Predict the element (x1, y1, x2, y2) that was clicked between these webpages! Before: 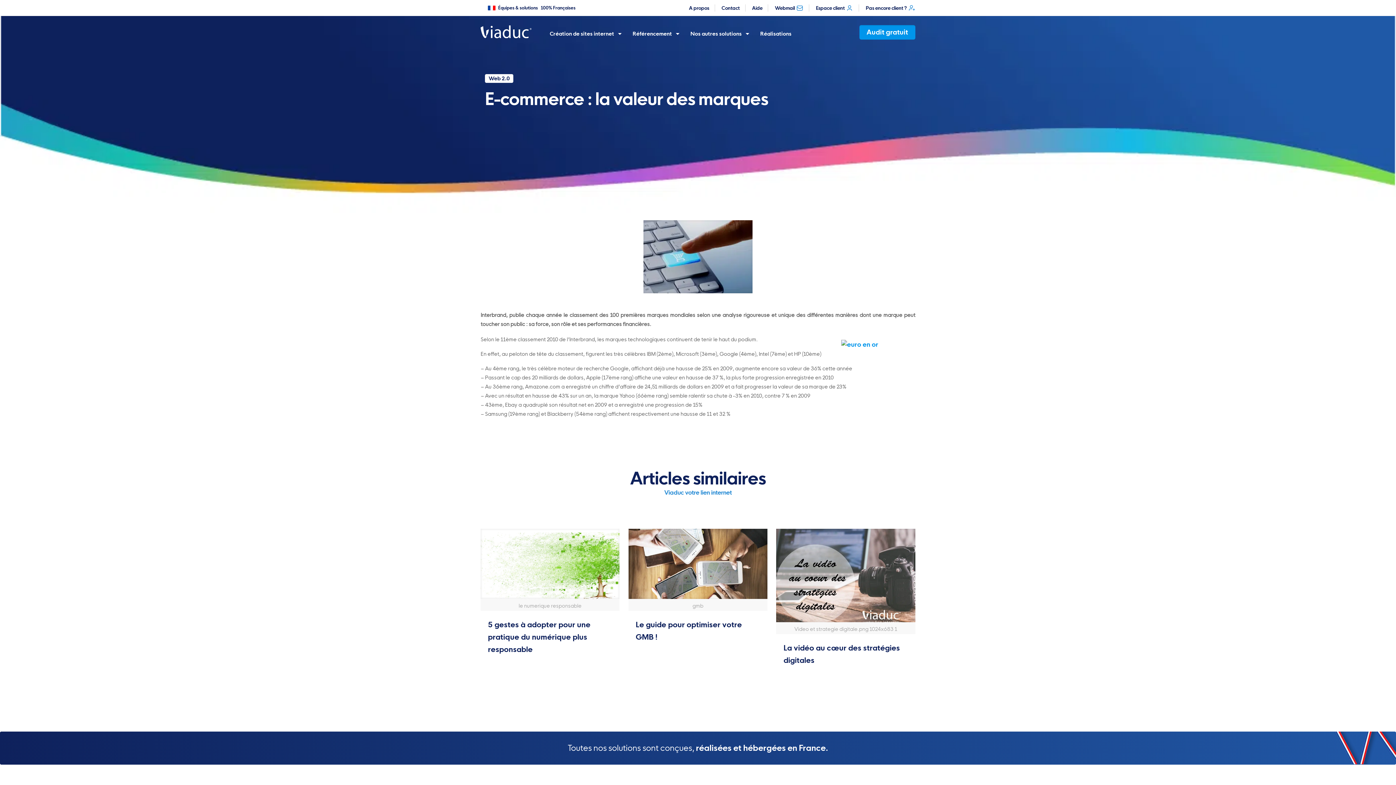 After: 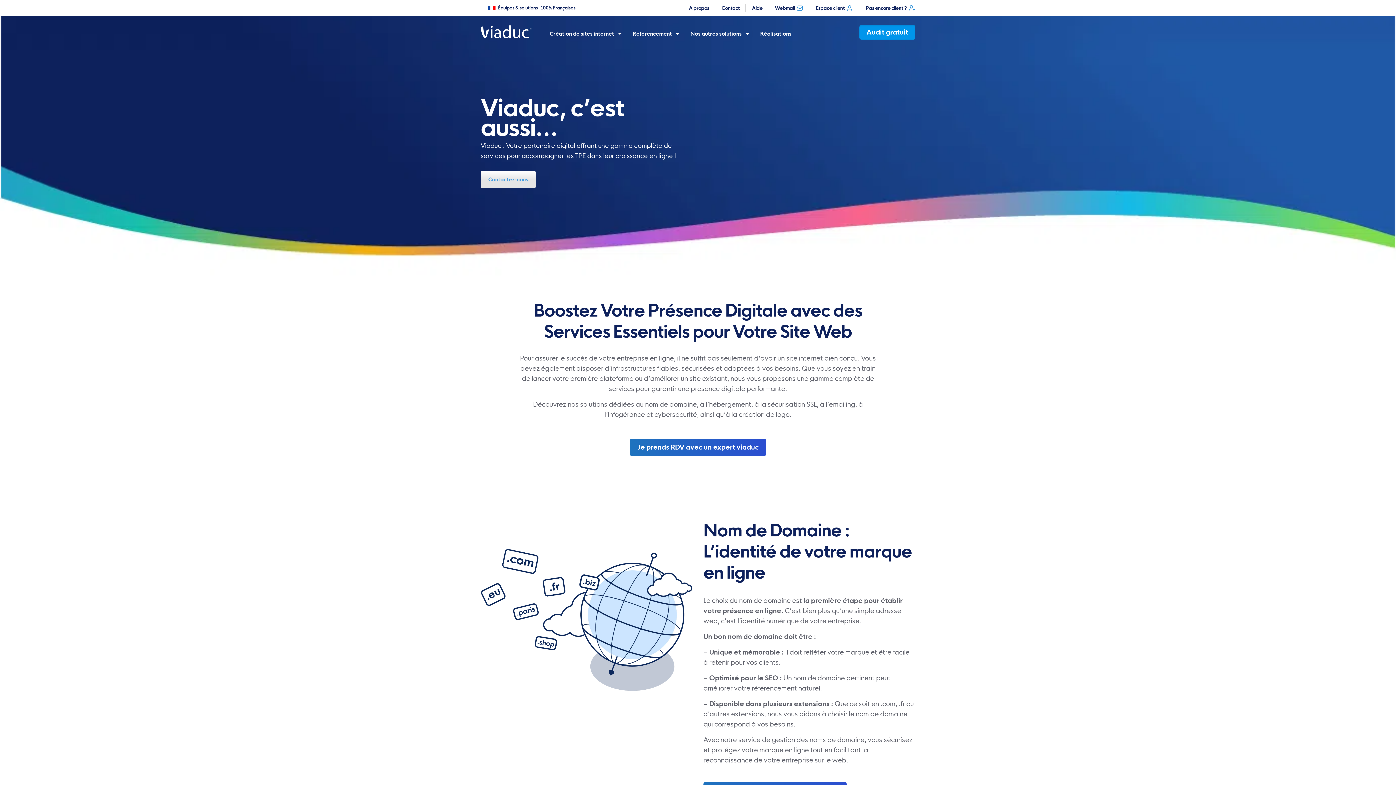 Action: bbox: (683, 25, 753, 42) label: Nos autres solutions